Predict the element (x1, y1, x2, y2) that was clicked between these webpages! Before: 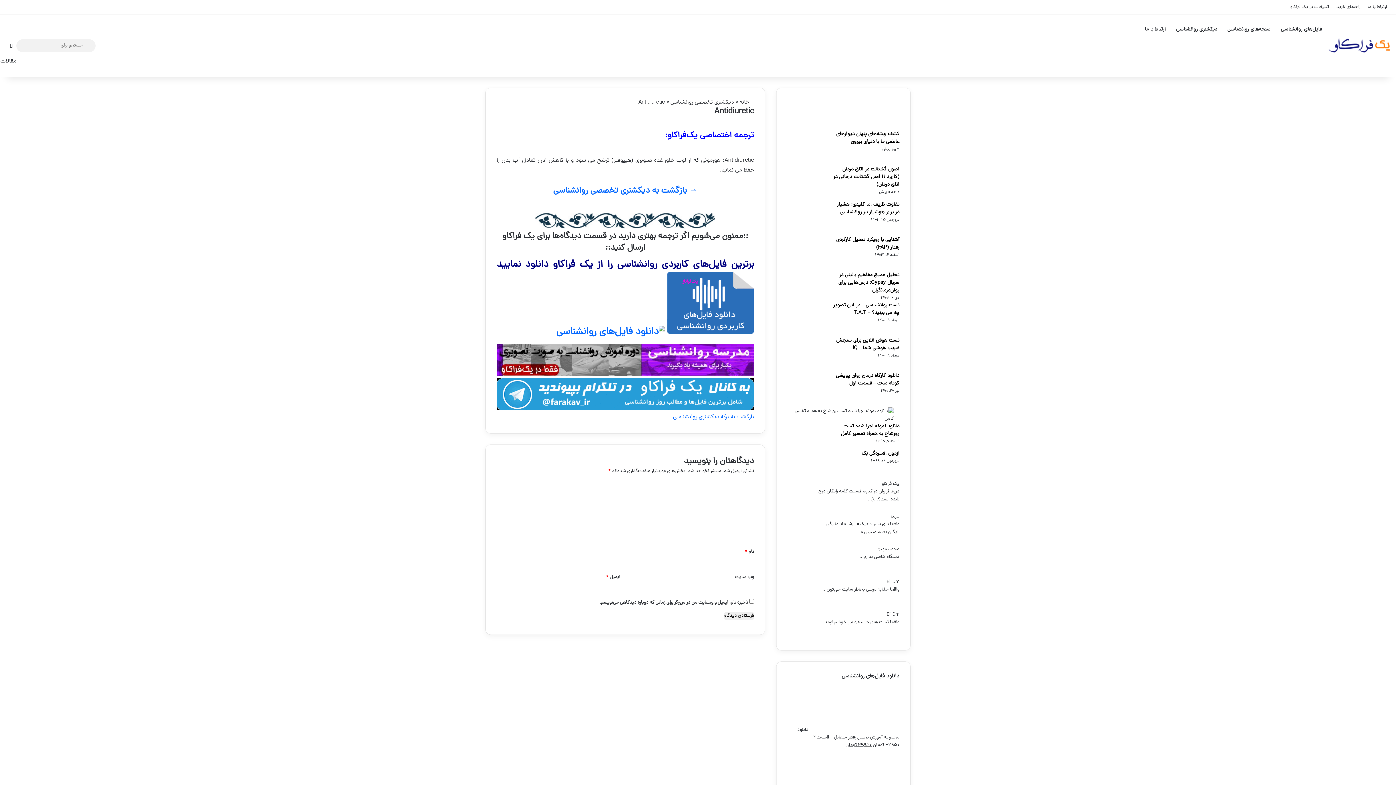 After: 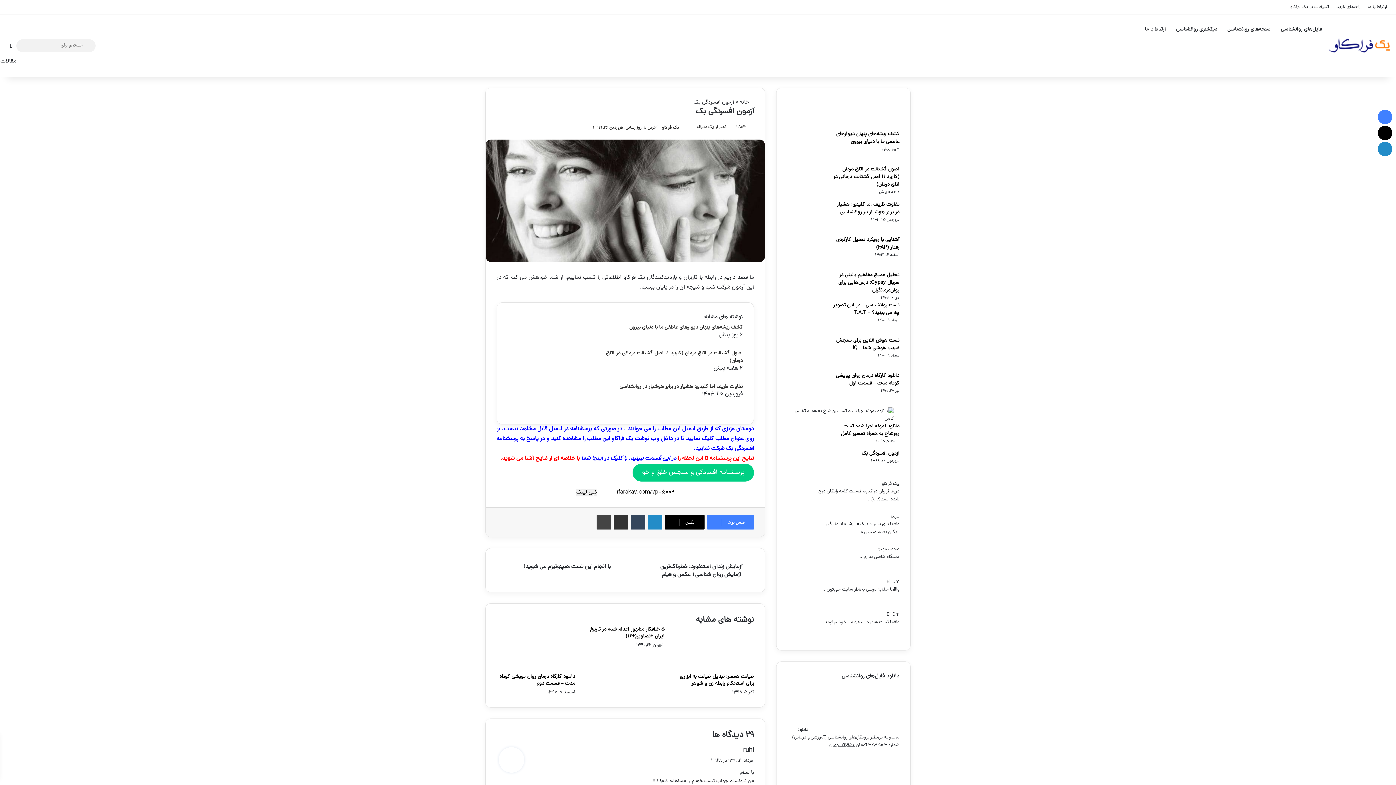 Action: label: آزمون افسردگی بک bbox: (787, 473, 827, 480)